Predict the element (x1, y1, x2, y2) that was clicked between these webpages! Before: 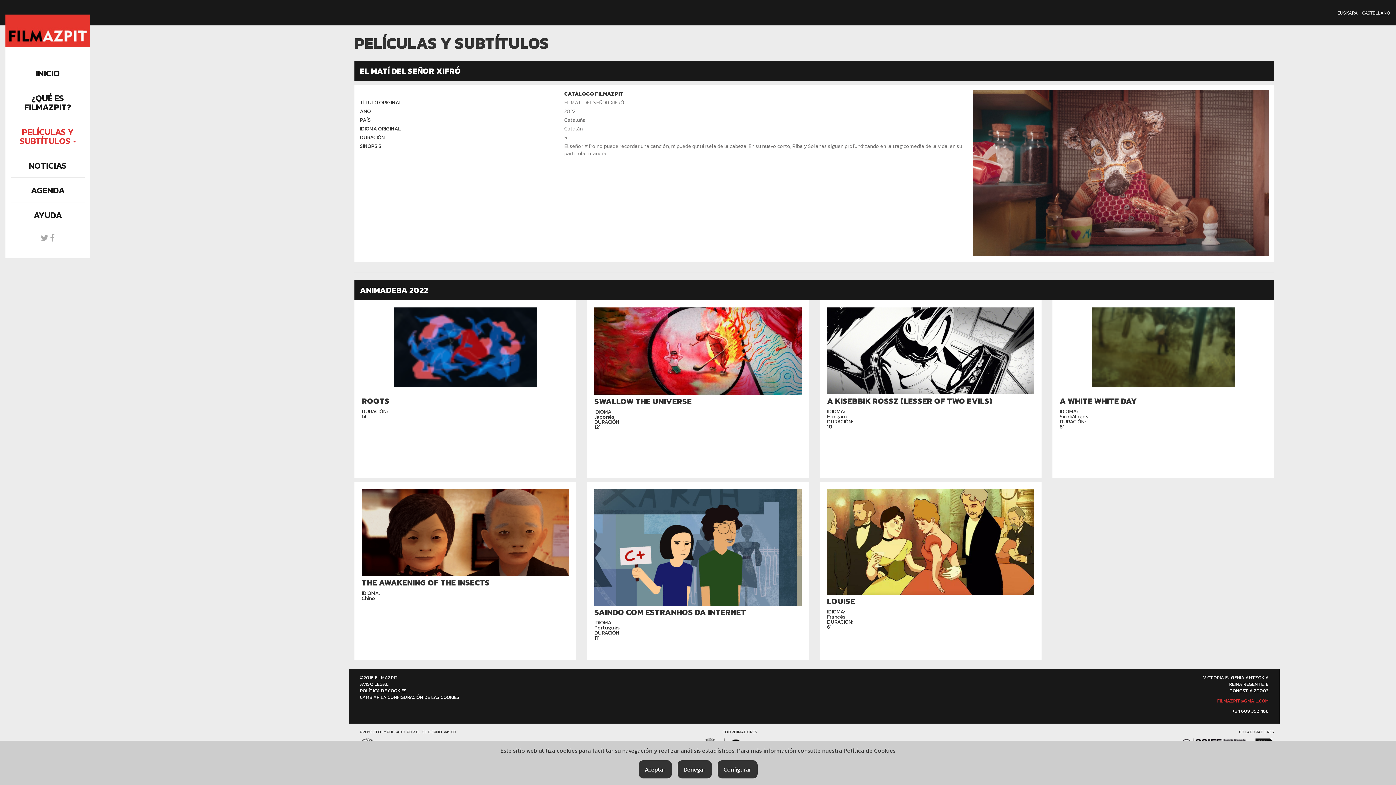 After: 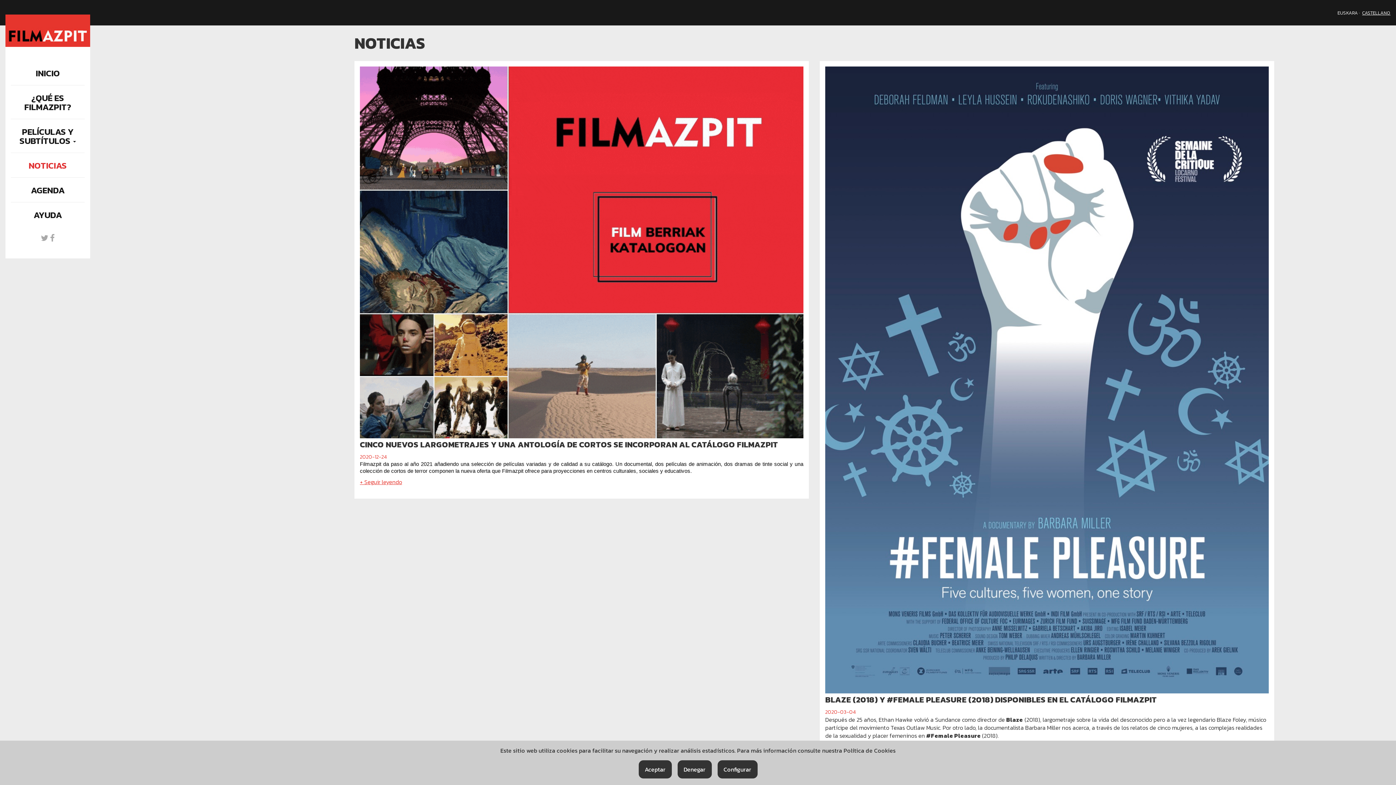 Action: bbox: (10, 153, 84, 177) label: NOTICIAS